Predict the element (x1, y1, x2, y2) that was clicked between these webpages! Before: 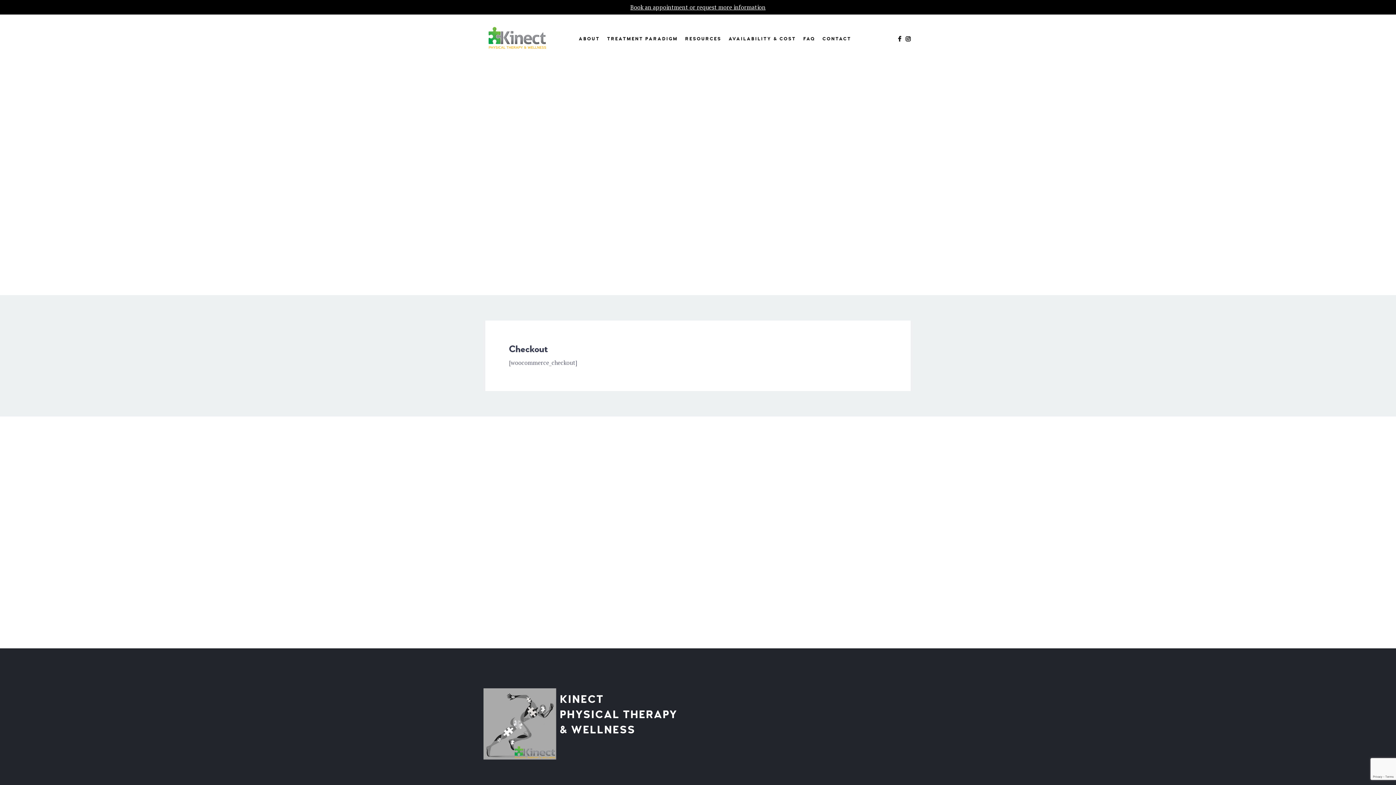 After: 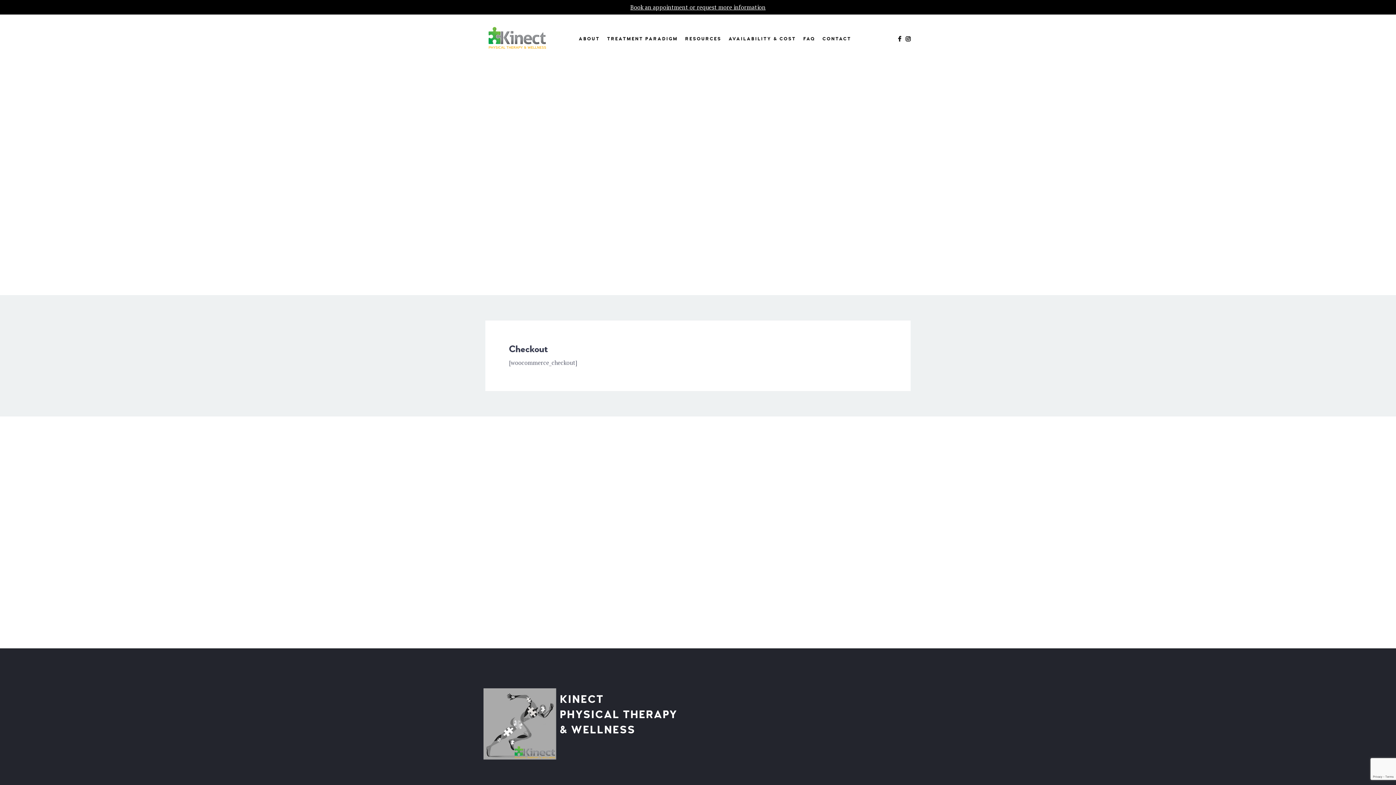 Action: label: Book an appointment or request more information bbox: (630, 3, 765, 11)